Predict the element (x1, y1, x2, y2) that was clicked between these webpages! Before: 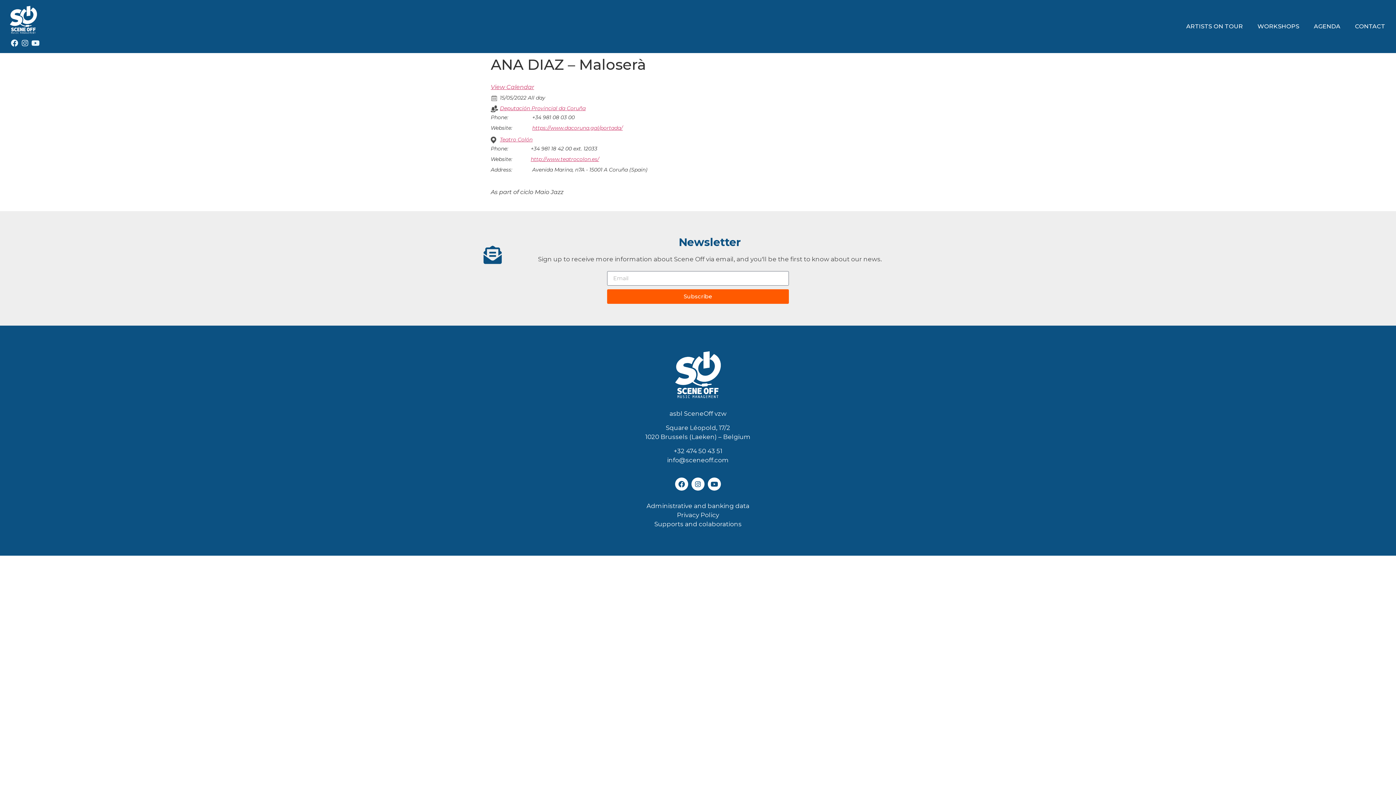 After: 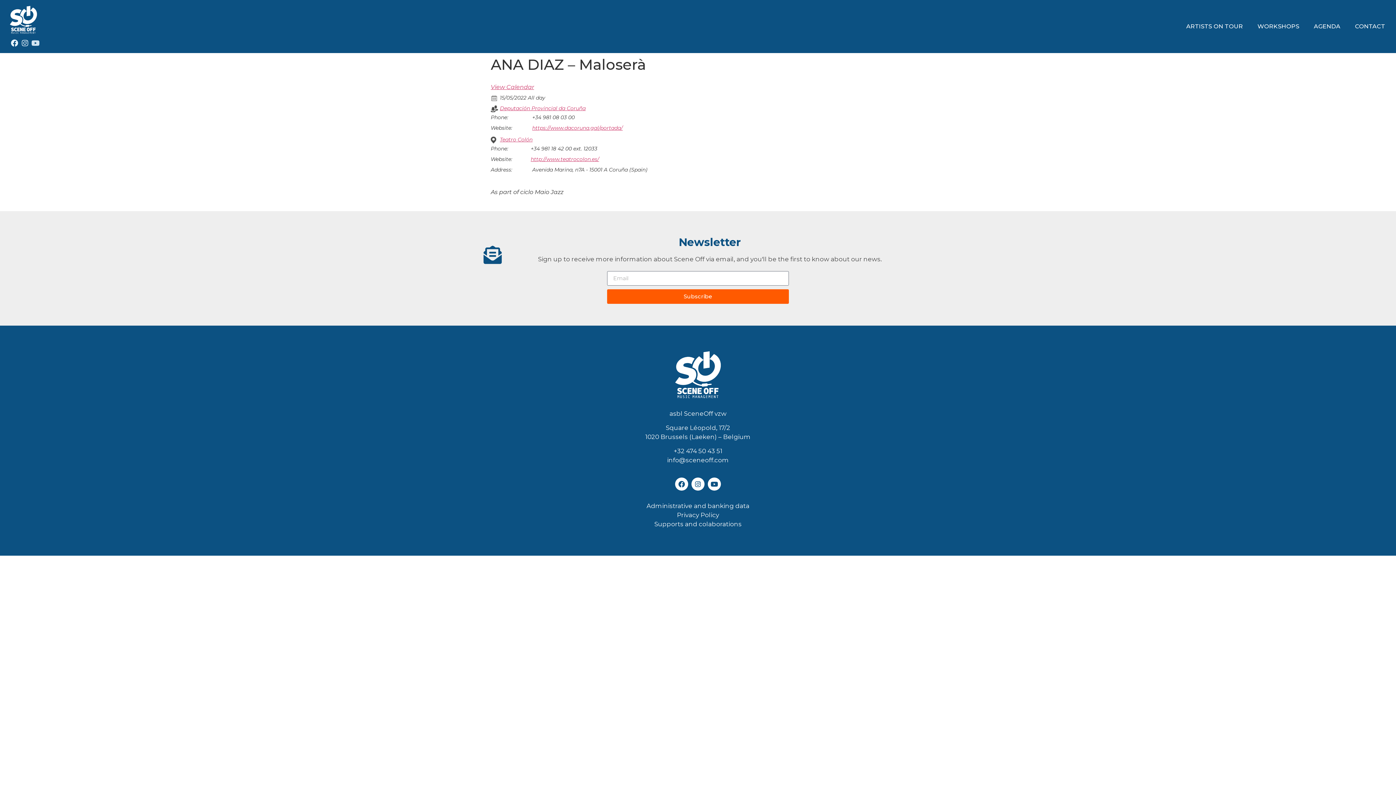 Action: bbox: (32, 39, 39, 46) label: Youtube